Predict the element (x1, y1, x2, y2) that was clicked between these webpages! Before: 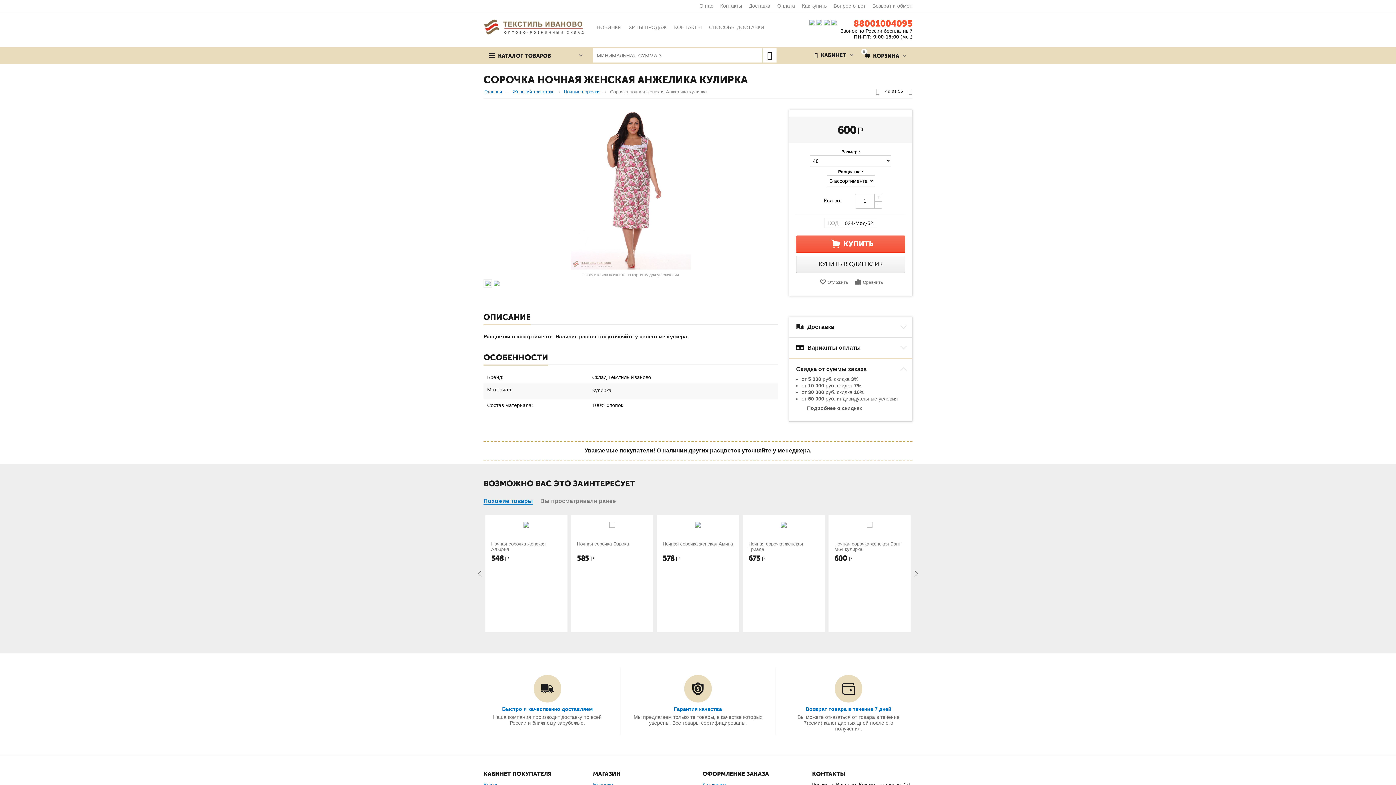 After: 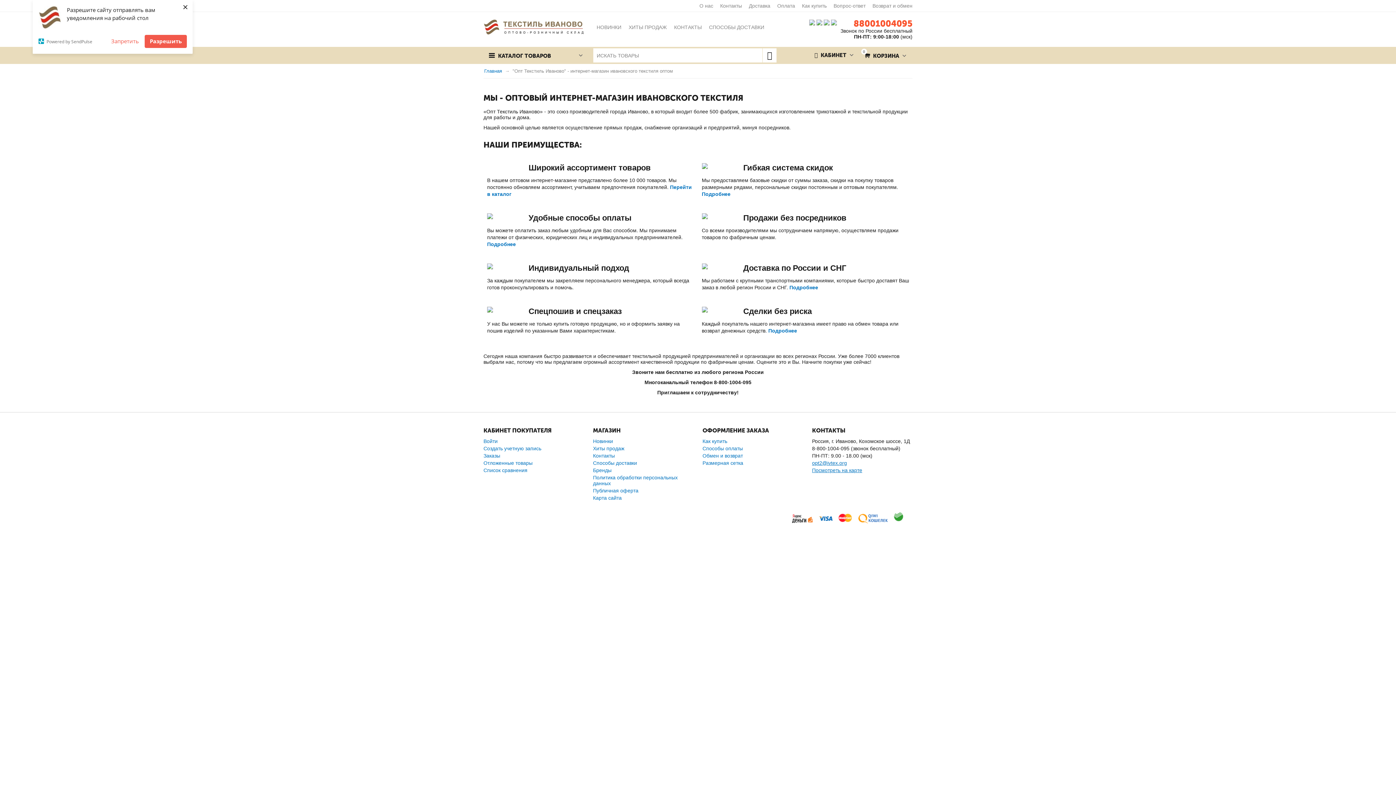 Action: label: О нас bbox: (699, 2, 713, 8)